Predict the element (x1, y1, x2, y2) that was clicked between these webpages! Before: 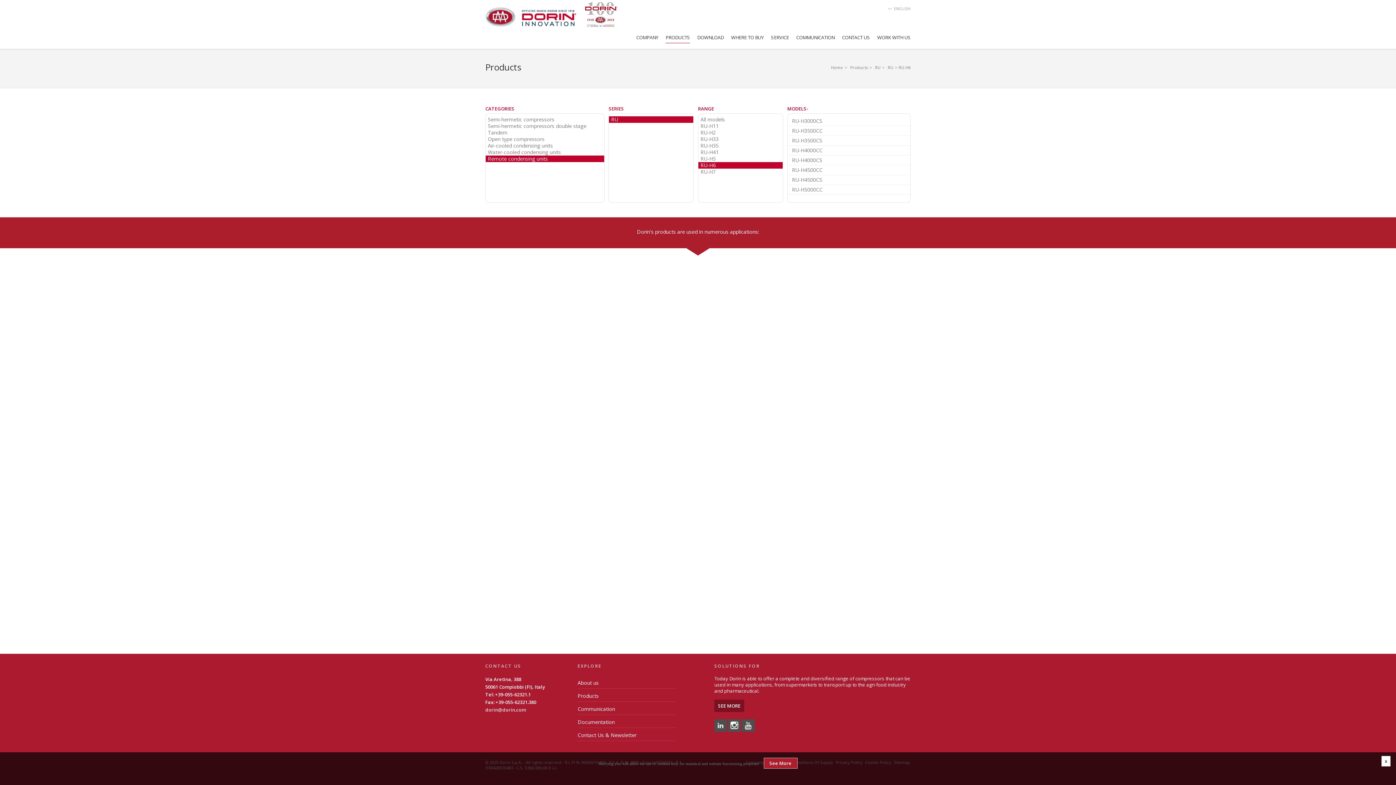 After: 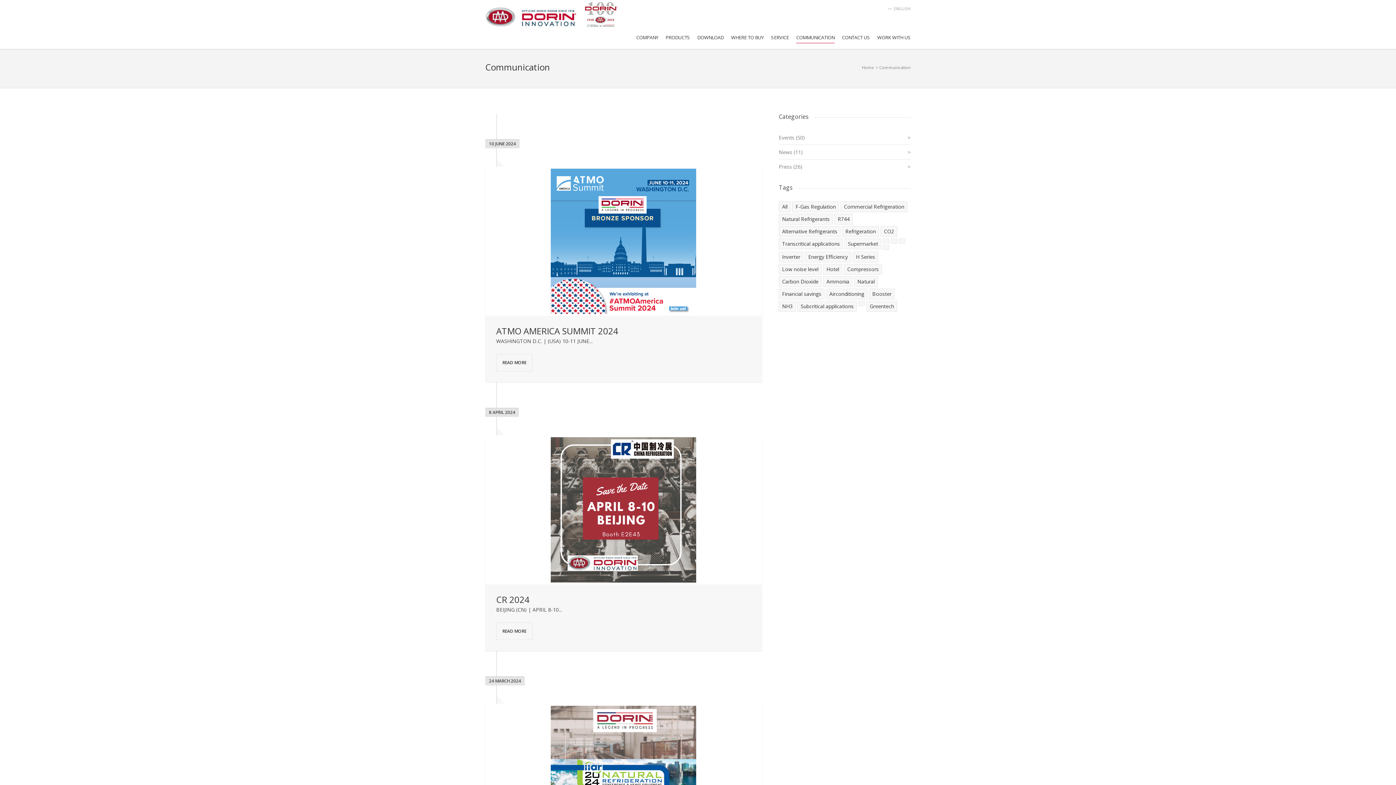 Action: bbox: (796, 33, 834, 45) label: COMMUNICATION